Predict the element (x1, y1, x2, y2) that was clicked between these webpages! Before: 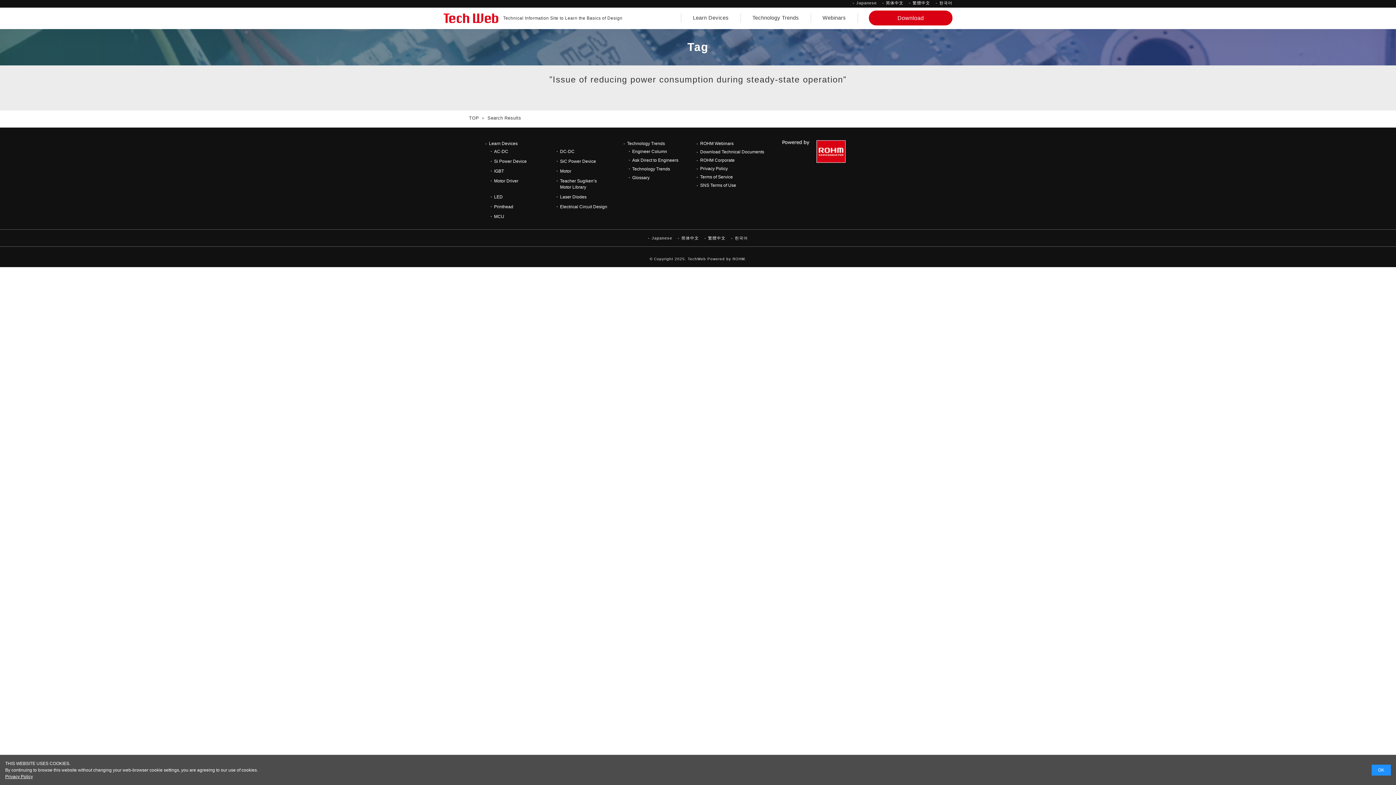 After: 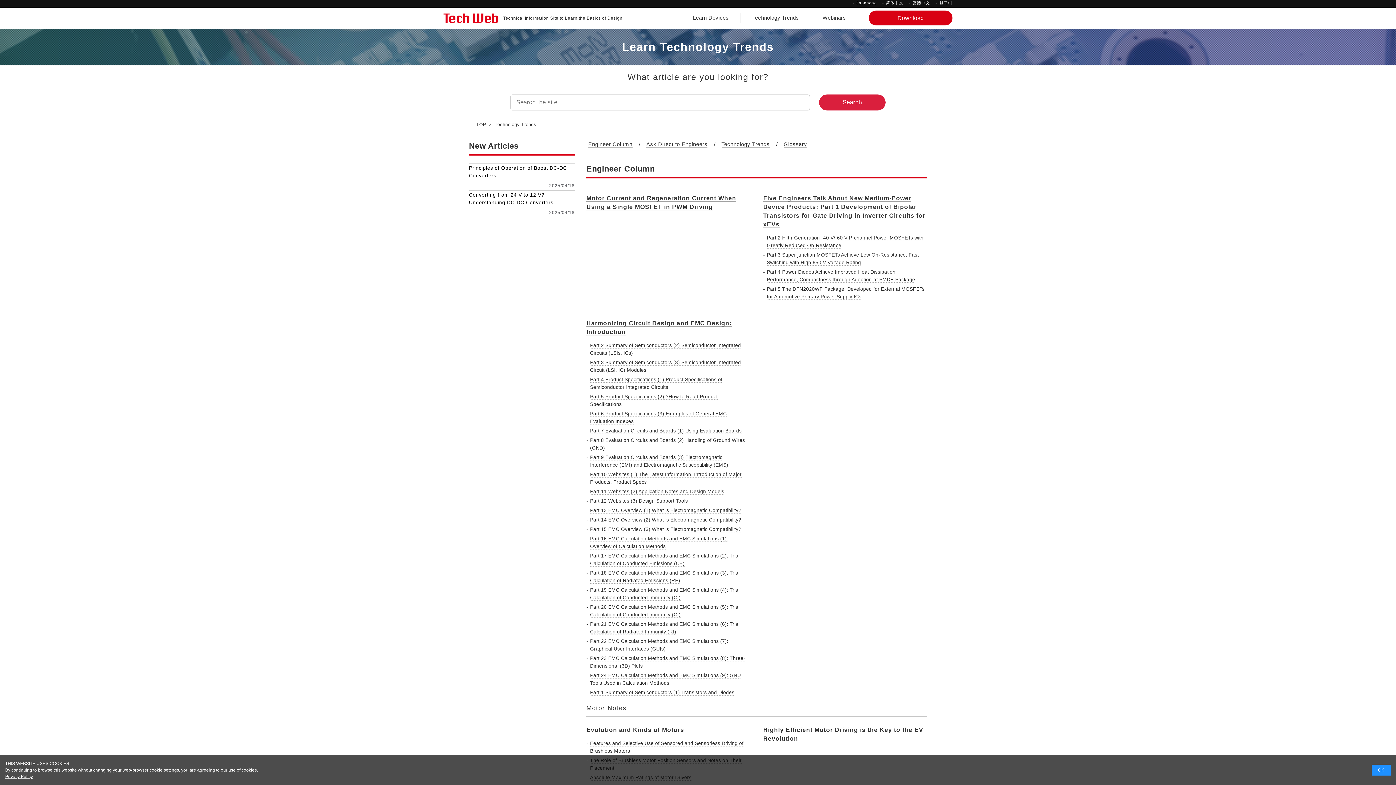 Action: label: Technology Trends bbox: (752, 13, 799, 22)